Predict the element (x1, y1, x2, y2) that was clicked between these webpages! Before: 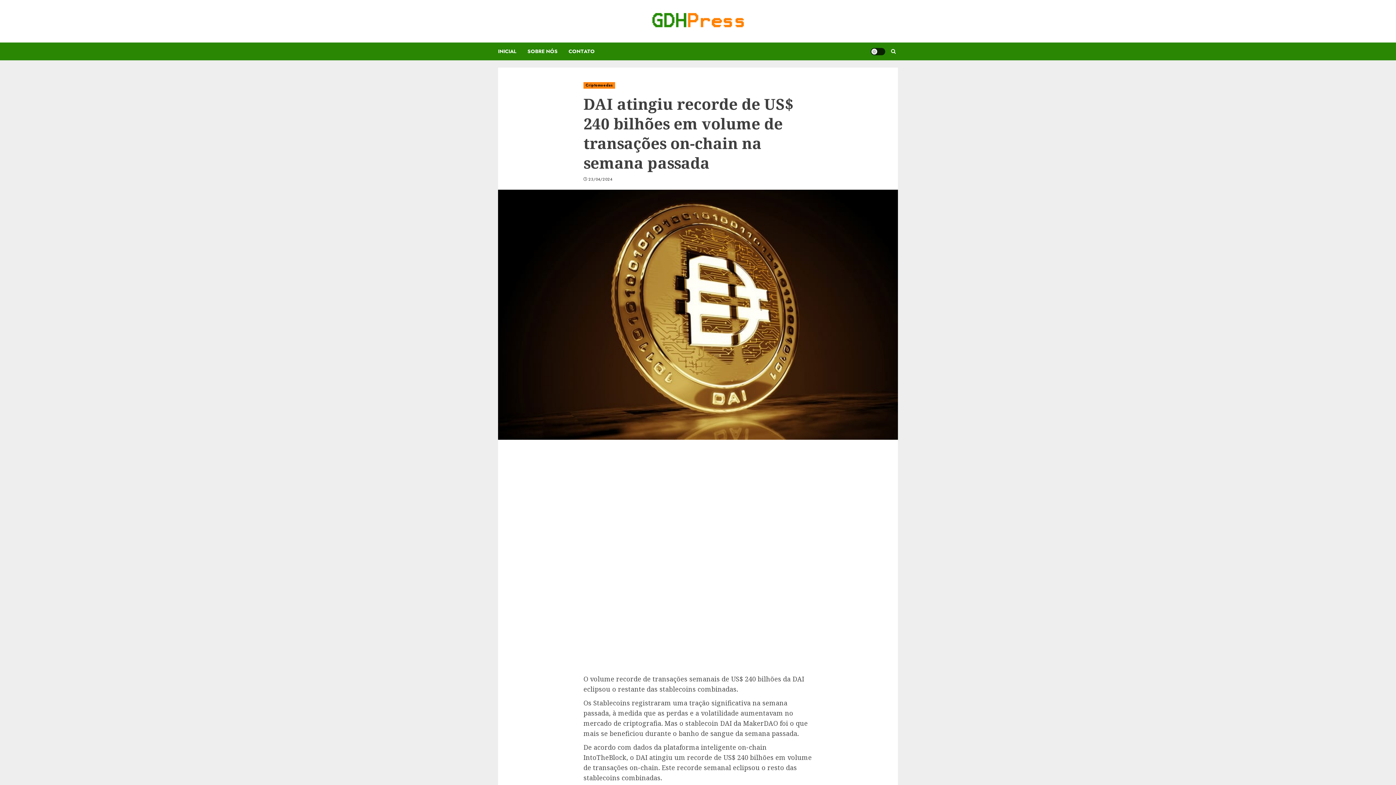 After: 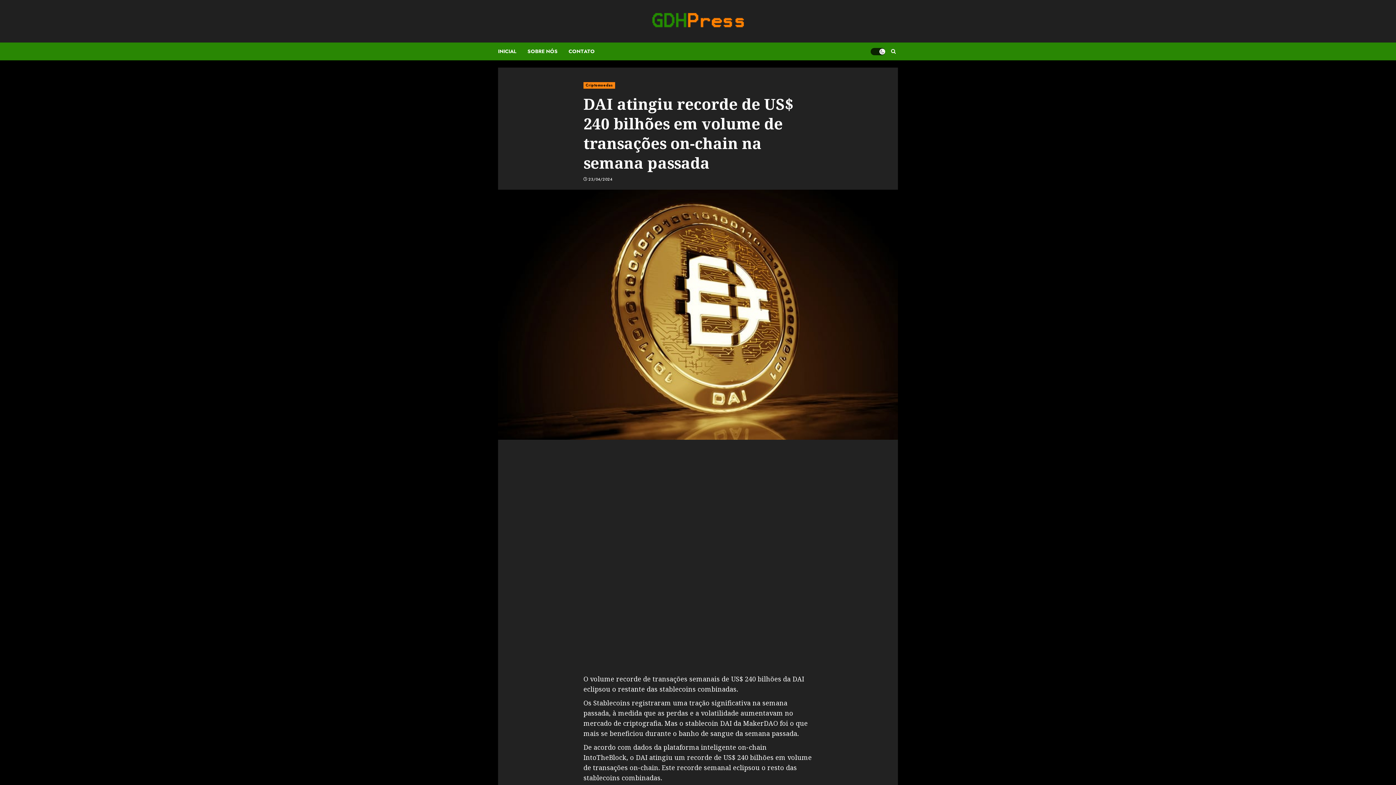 Action: label: Light/Dark Button bbox: (870, 47, 885, 55)